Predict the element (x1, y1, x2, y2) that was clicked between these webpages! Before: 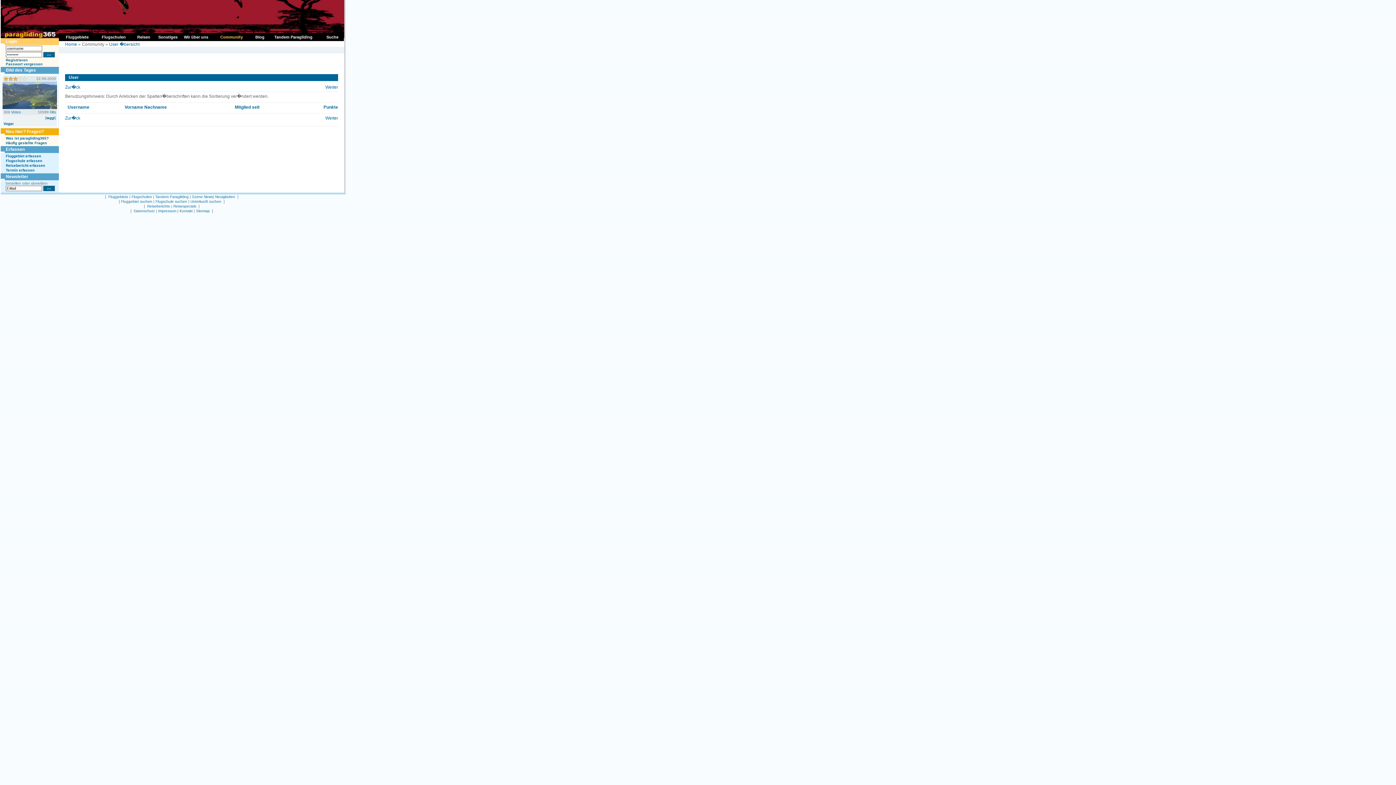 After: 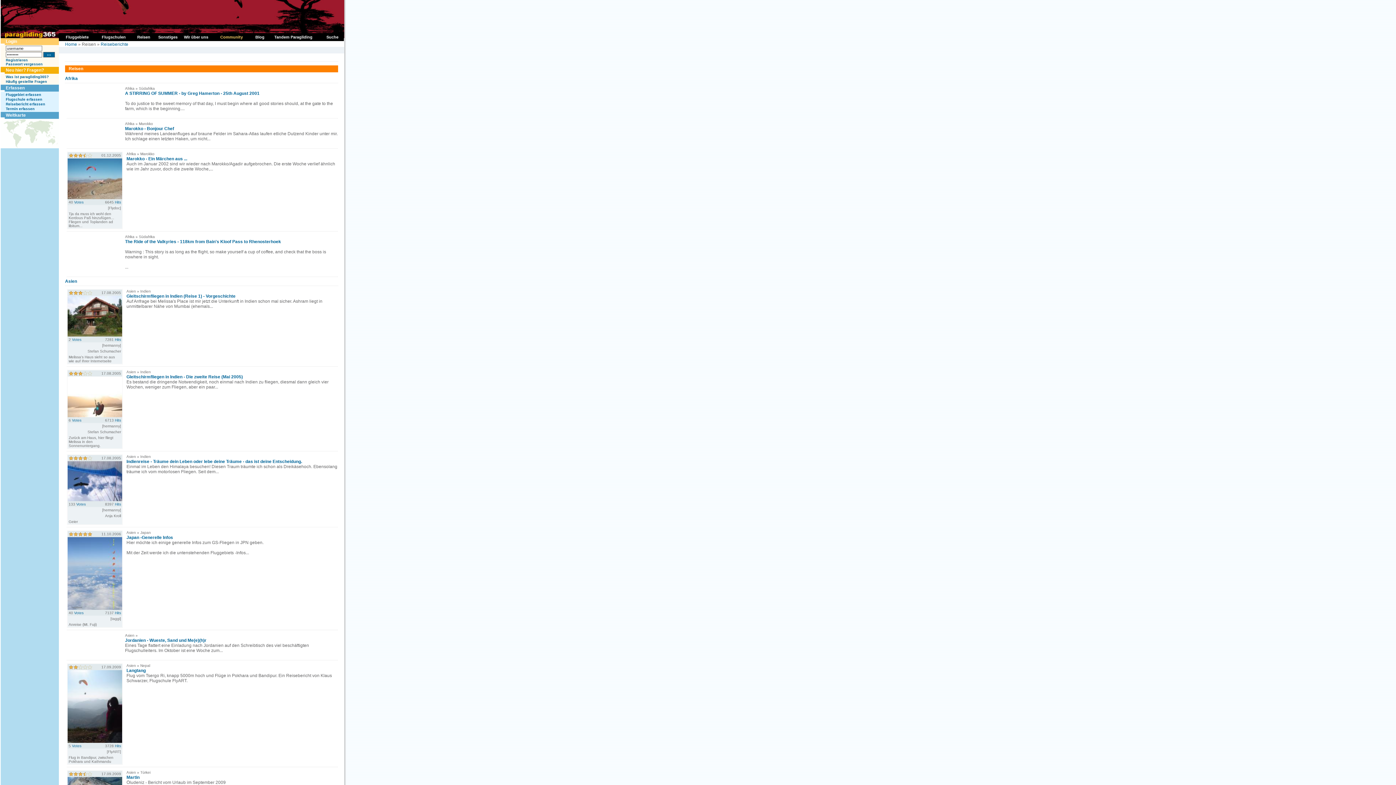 Action: label: Reiseberichte bbox: (147, 204, 170, 208)